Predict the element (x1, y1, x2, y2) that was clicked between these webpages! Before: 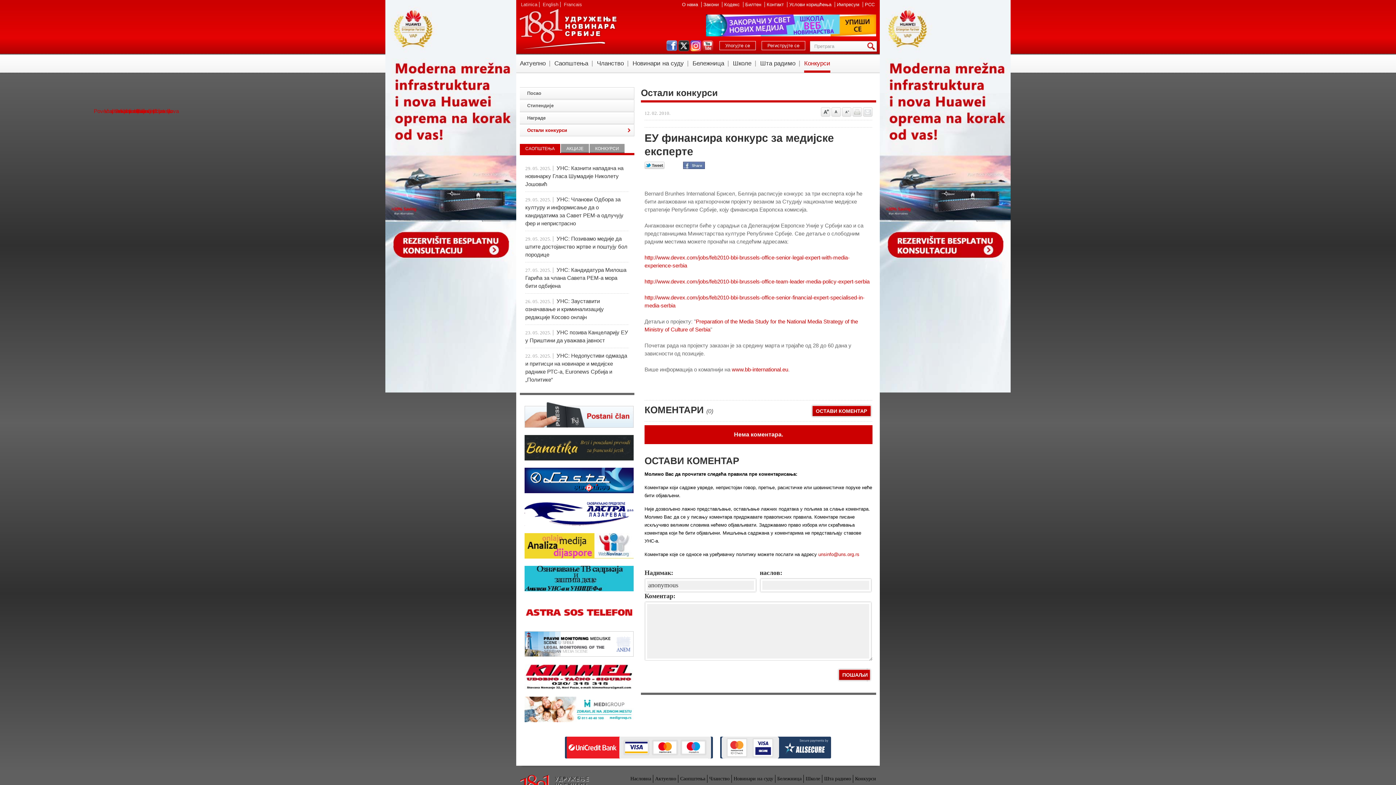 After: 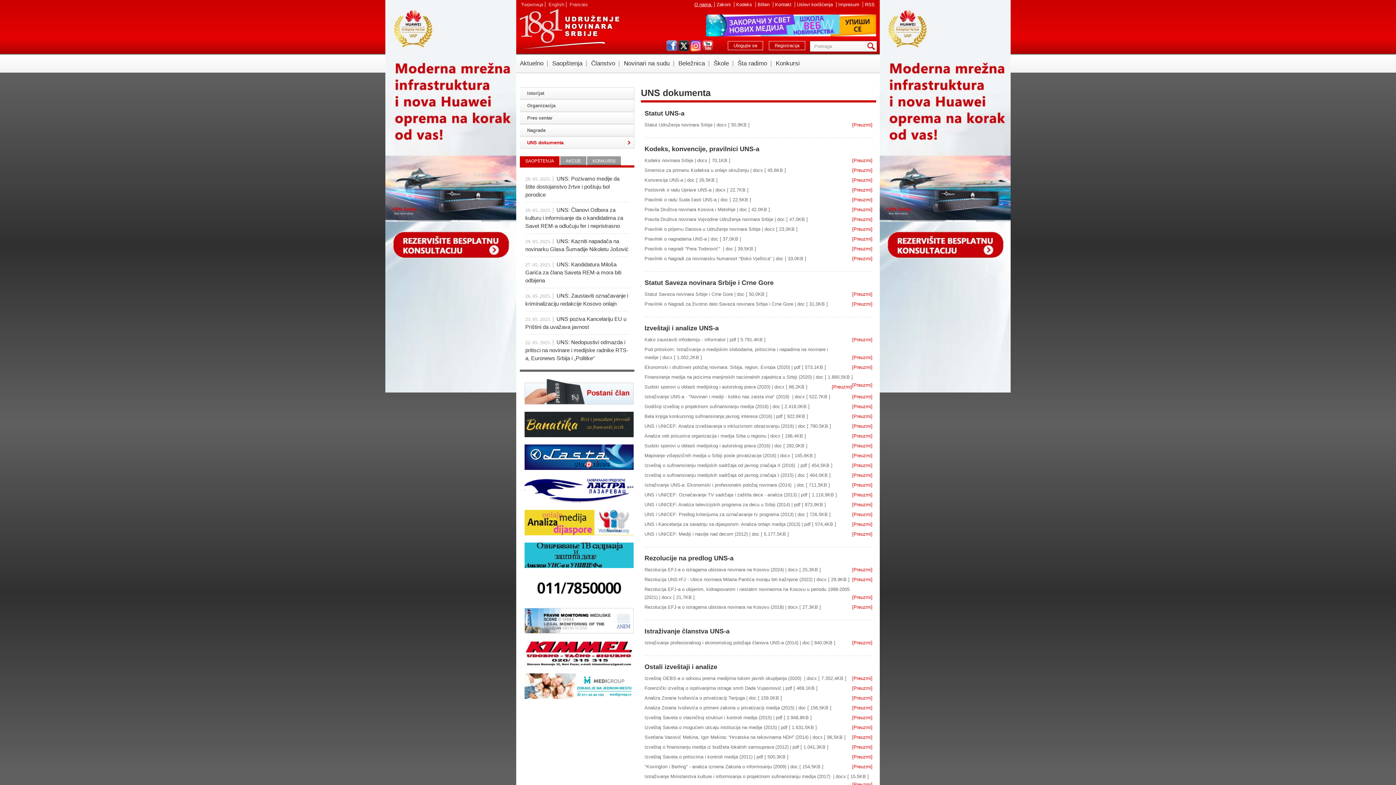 Action: bbox: (524, 553, 633, 560)